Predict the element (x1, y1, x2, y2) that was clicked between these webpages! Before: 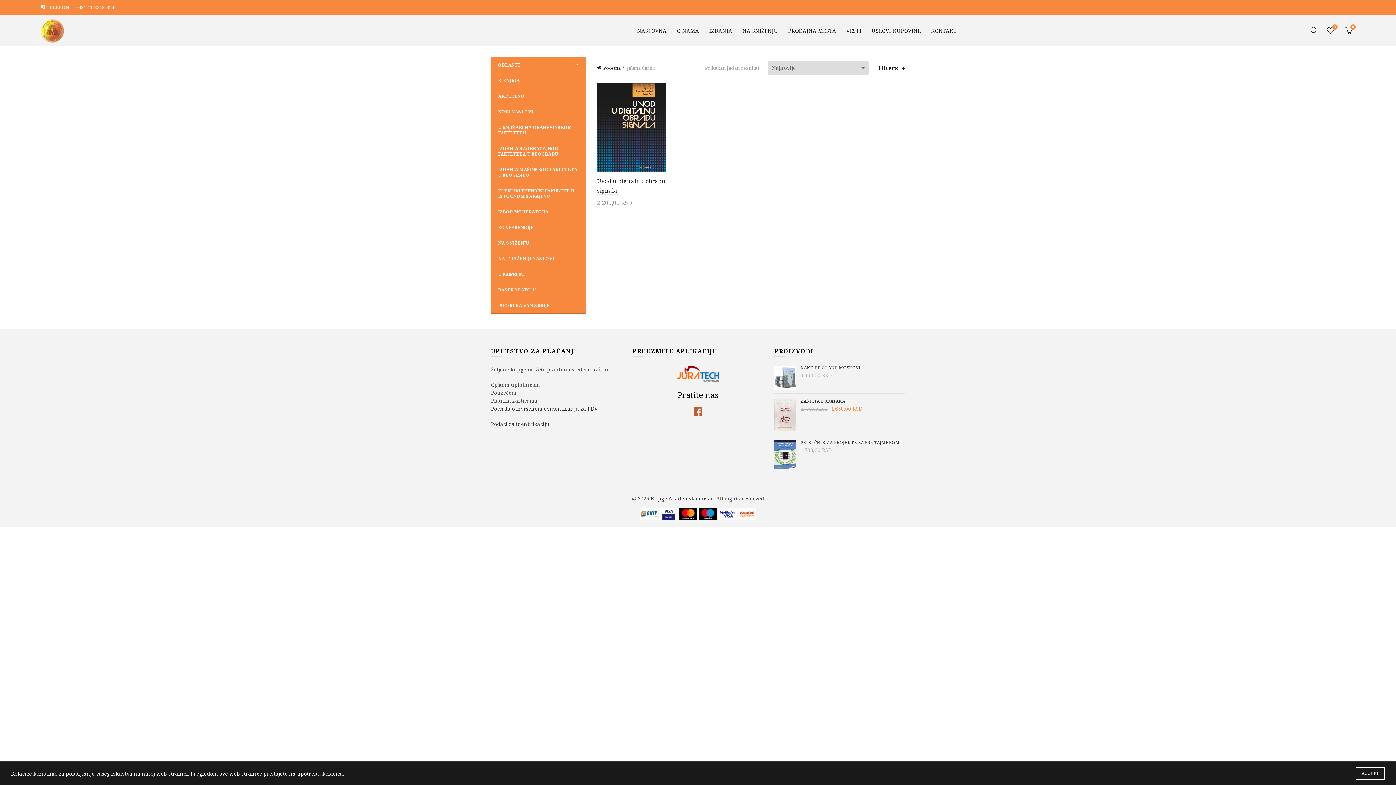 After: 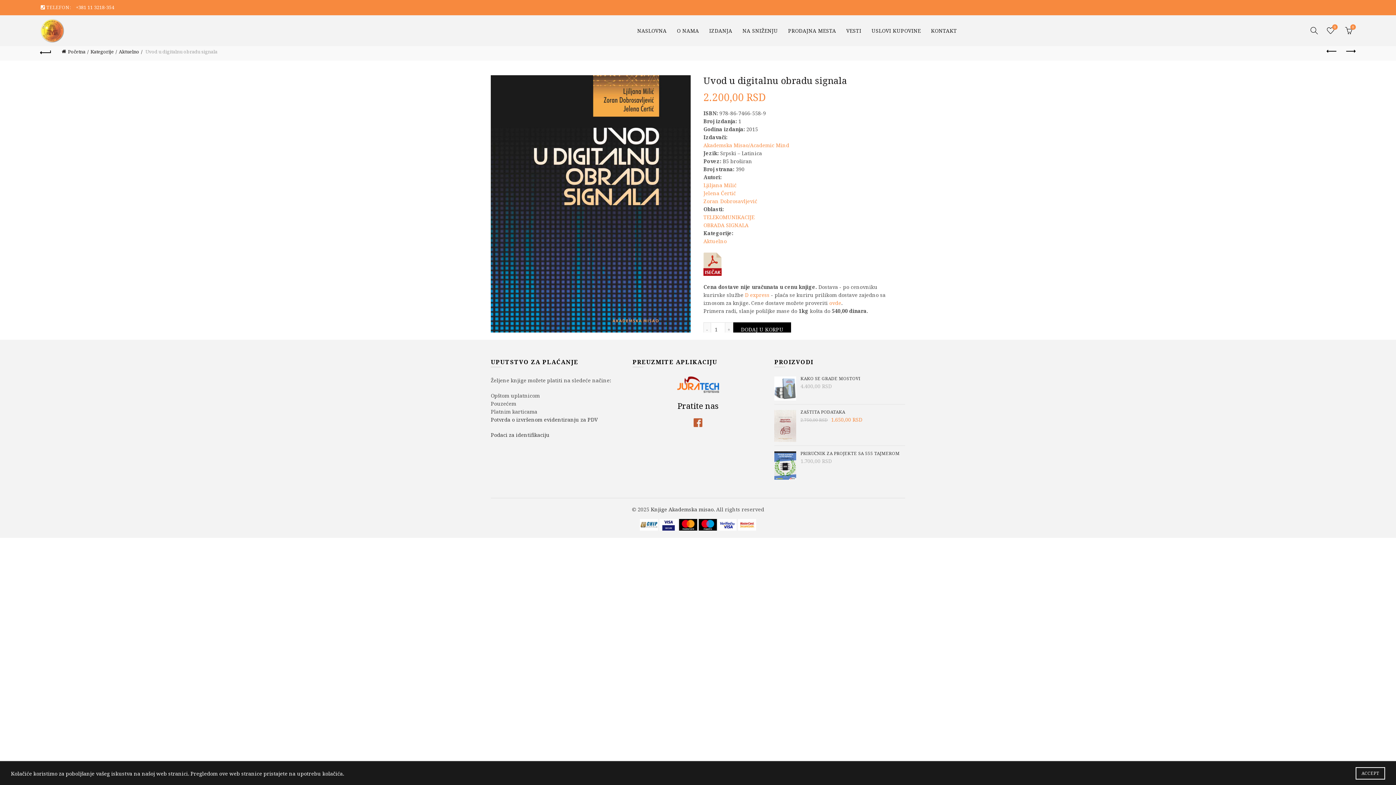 Action: bbox: (597, 82, 666, 171)